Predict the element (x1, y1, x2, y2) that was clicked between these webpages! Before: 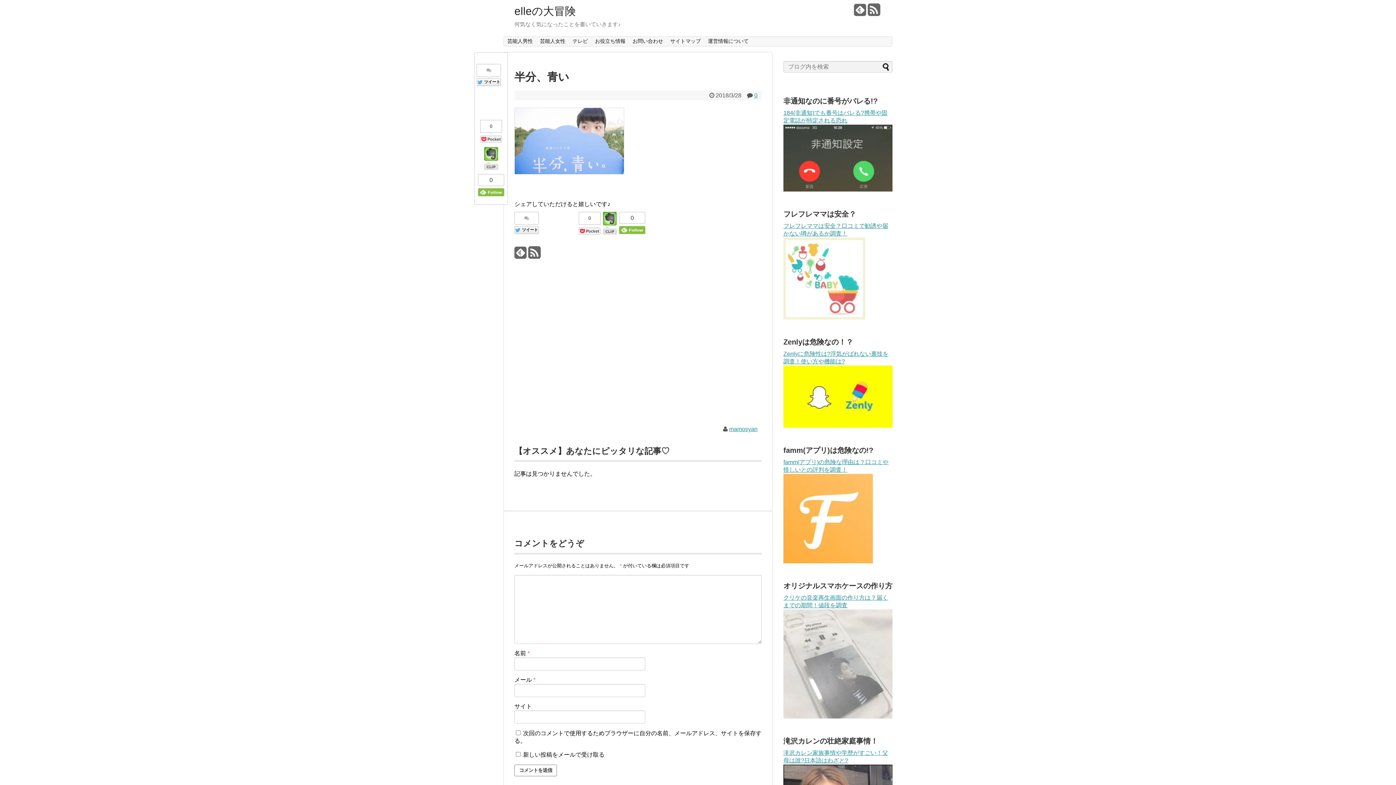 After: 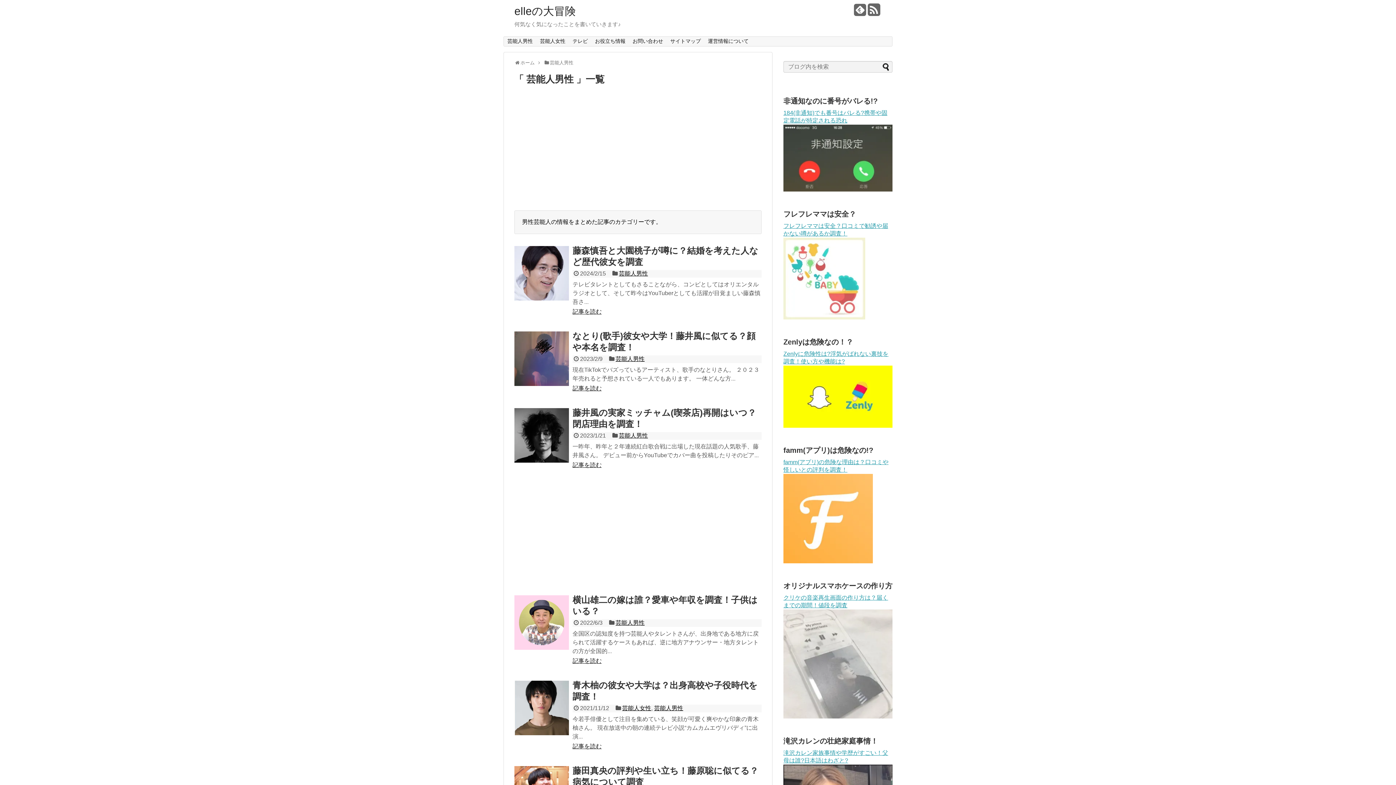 Action: bbox: (504, 36, 536, 46) label: 芸能人男性